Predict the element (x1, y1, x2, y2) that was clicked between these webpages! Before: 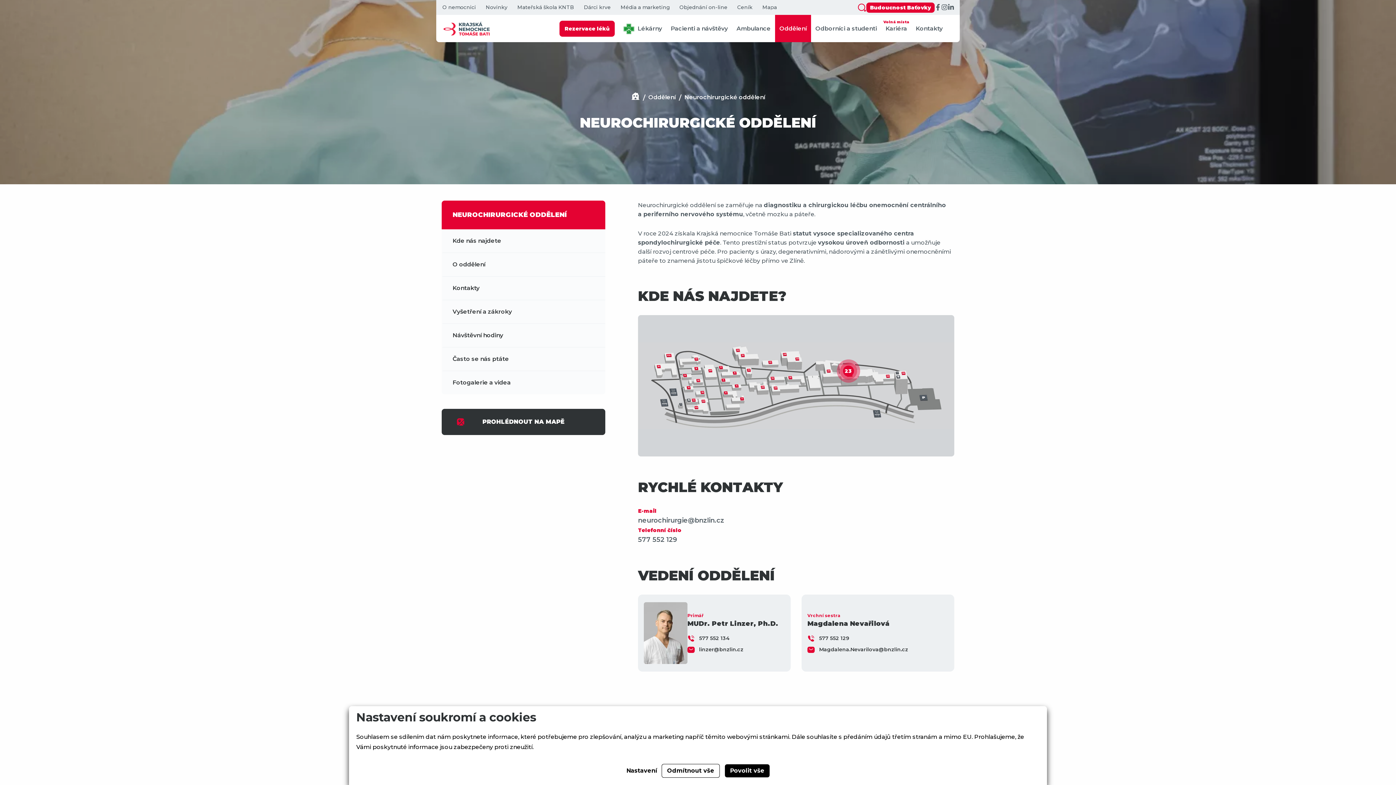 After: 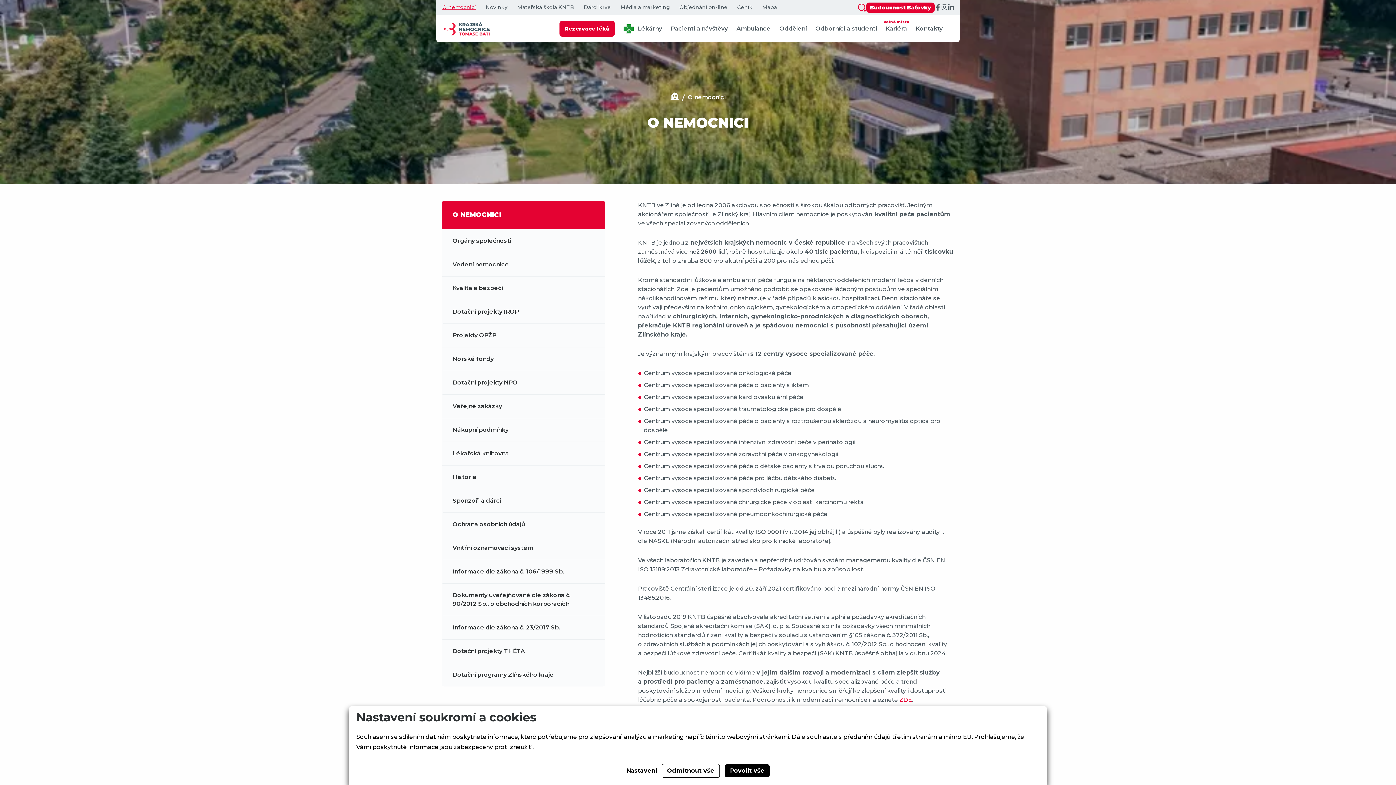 Action: label: O nemocnici bbox: (442, 4, 476, 10)